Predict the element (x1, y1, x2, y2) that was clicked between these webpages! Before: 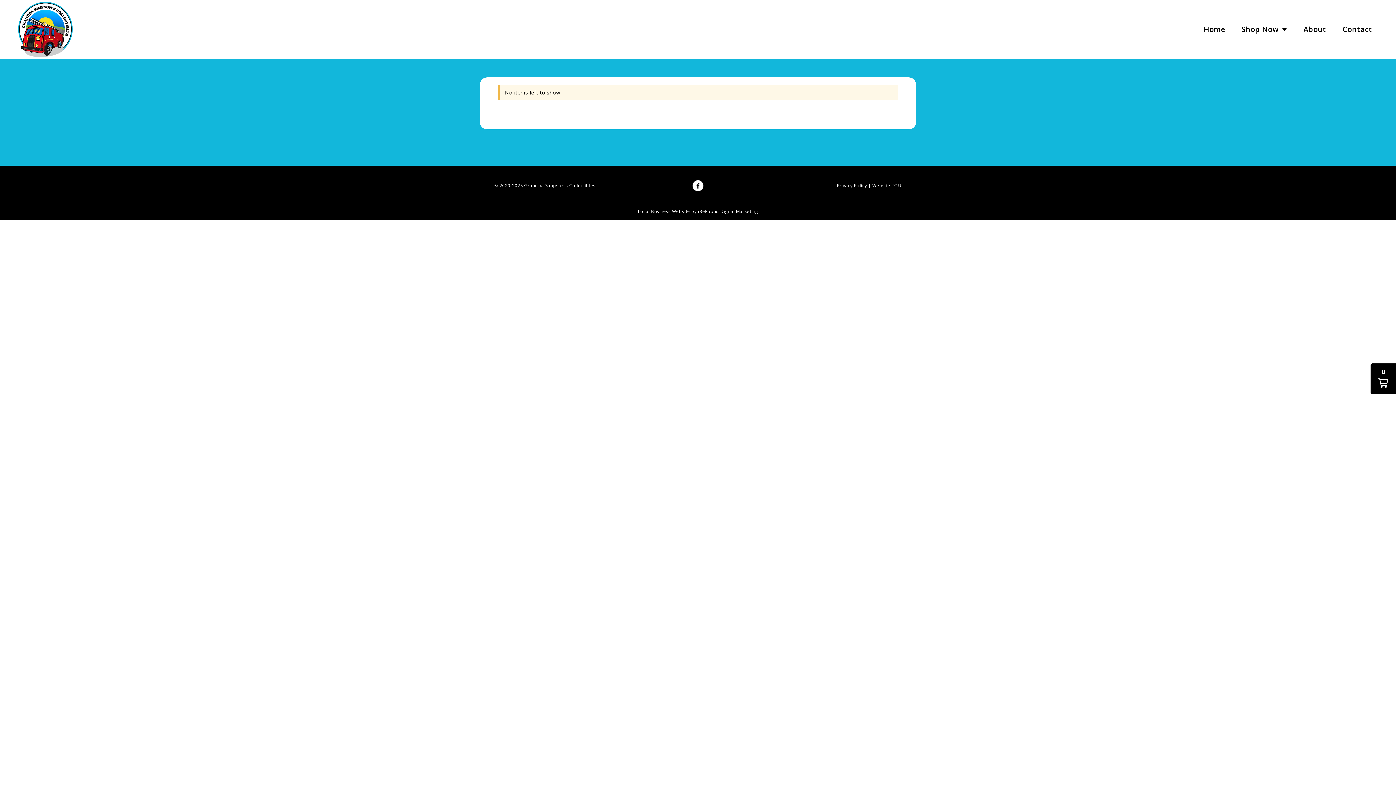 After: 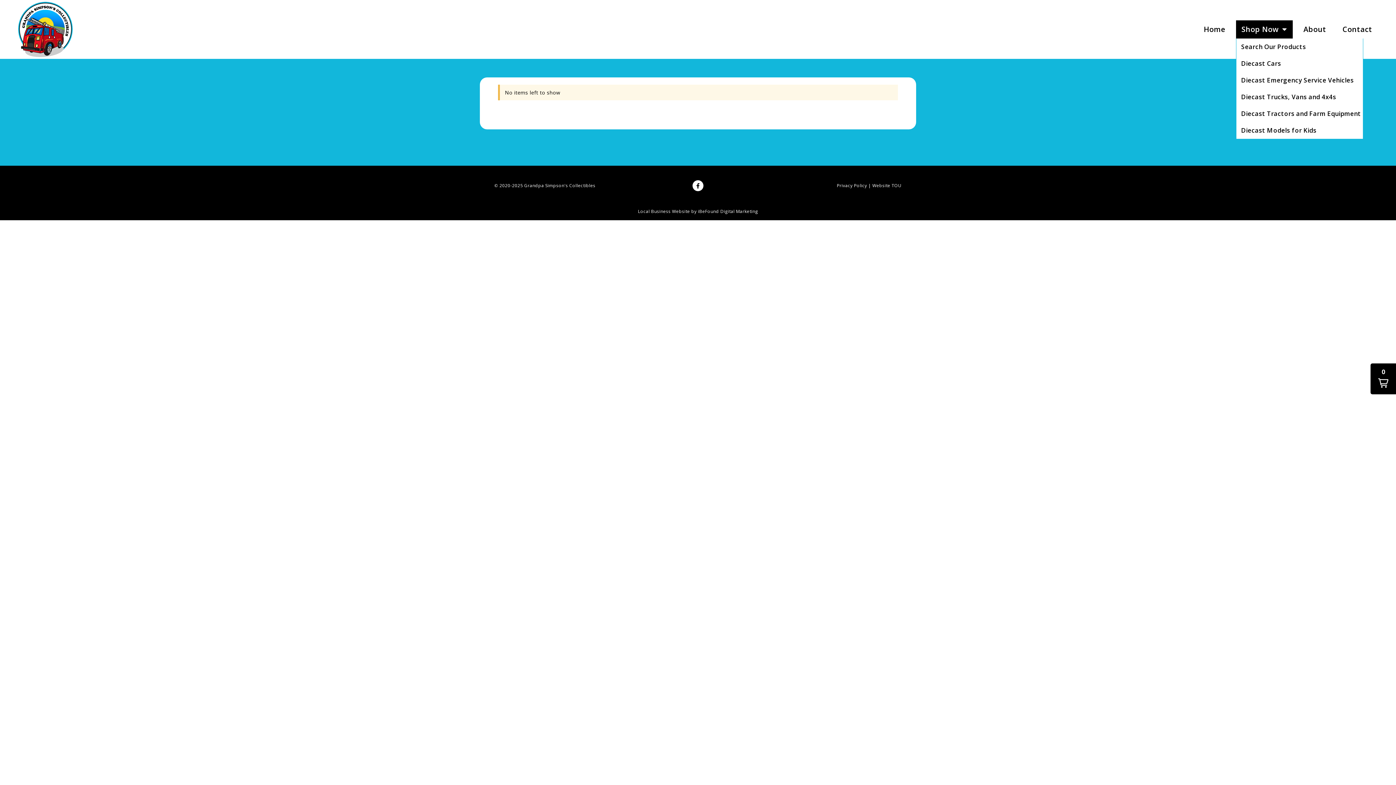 Action: label: Shop Now bbox: (1236, 20, 1292, 38)